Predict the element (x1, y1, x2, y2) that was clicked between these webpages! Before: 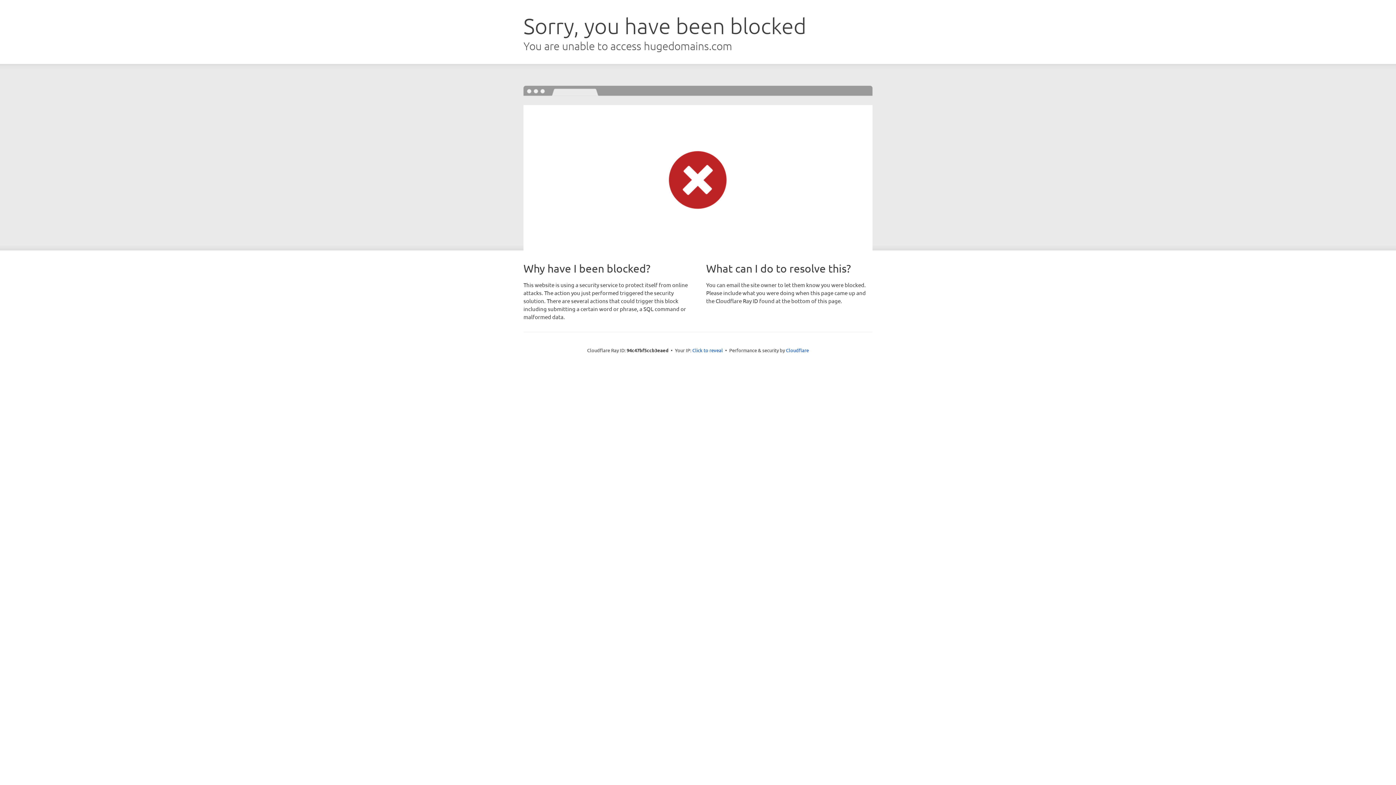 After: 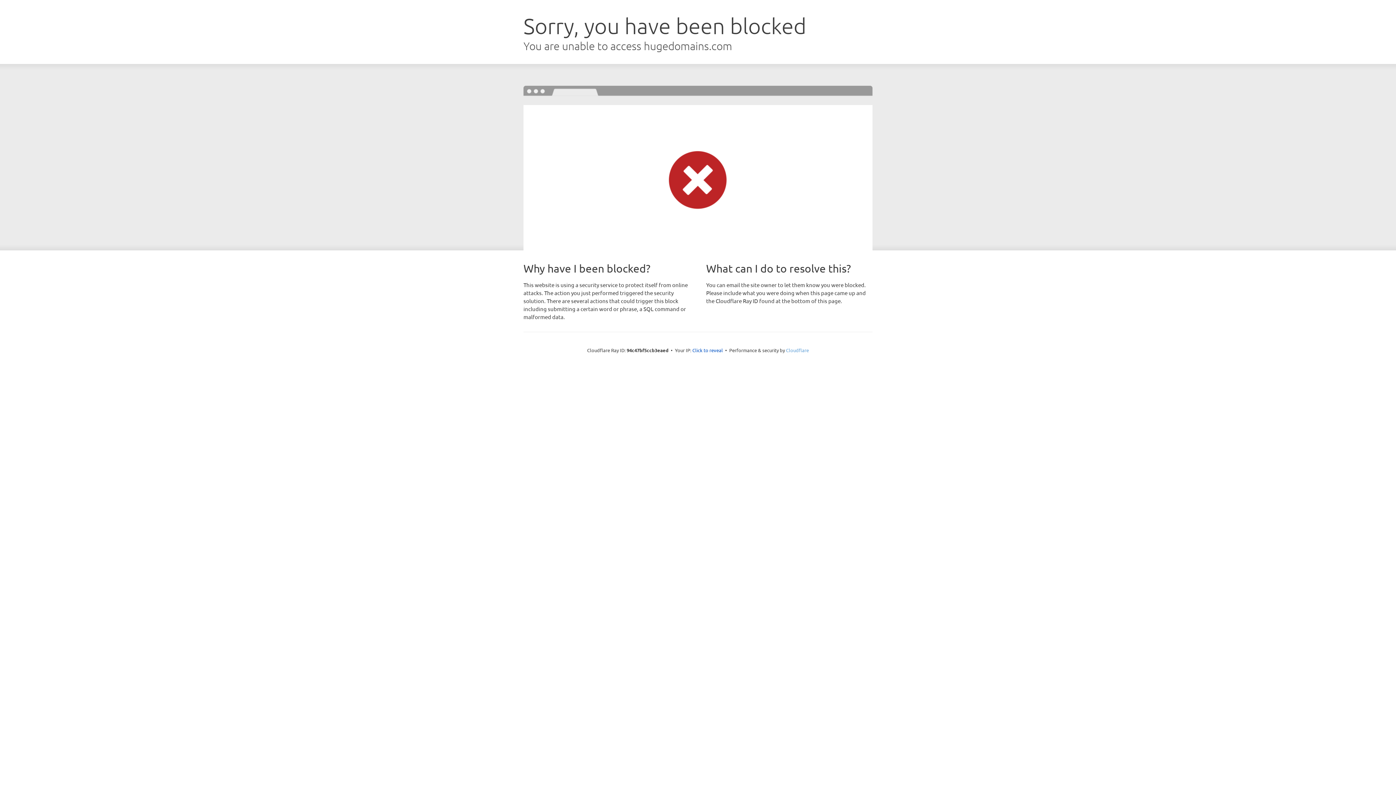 Action: label: Cloudflare bbox: (786, 347, 809, 353)